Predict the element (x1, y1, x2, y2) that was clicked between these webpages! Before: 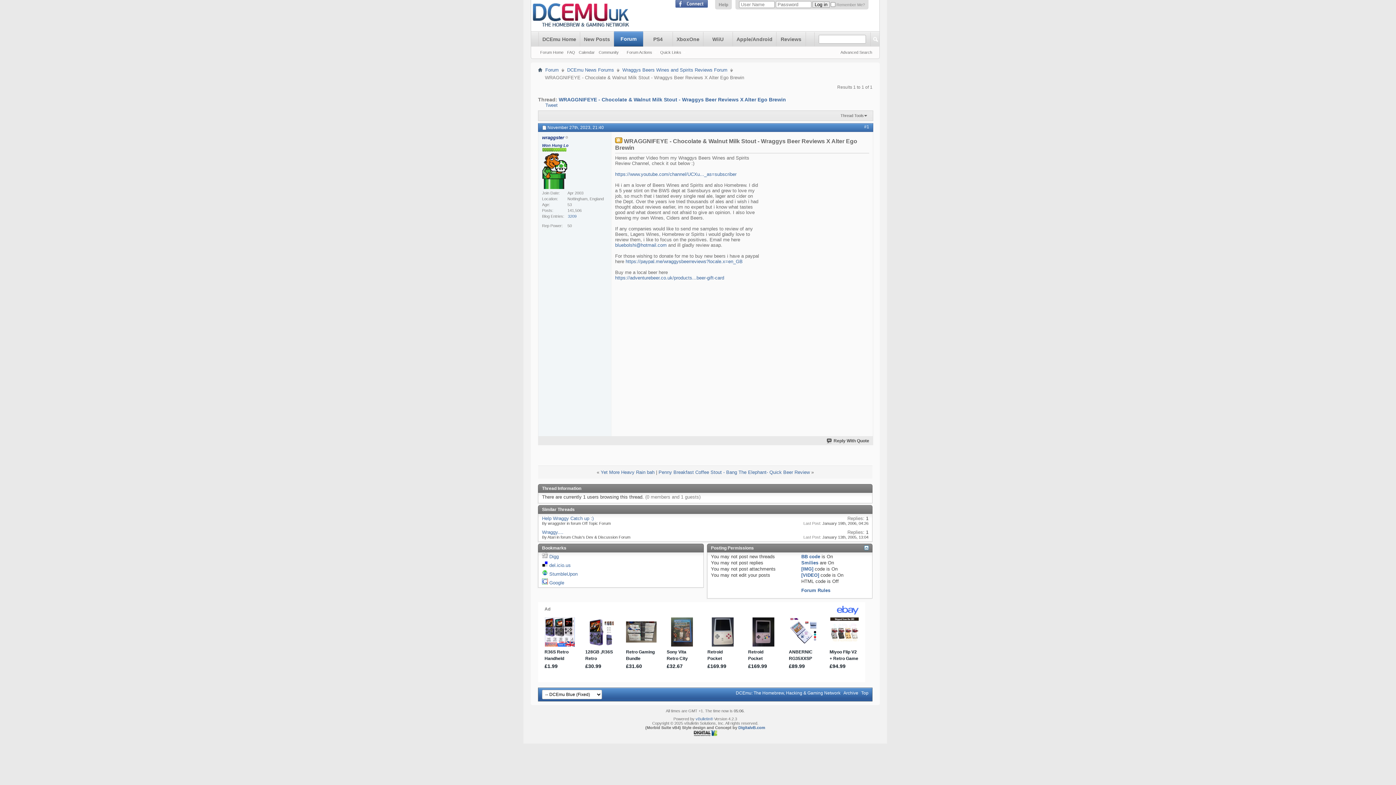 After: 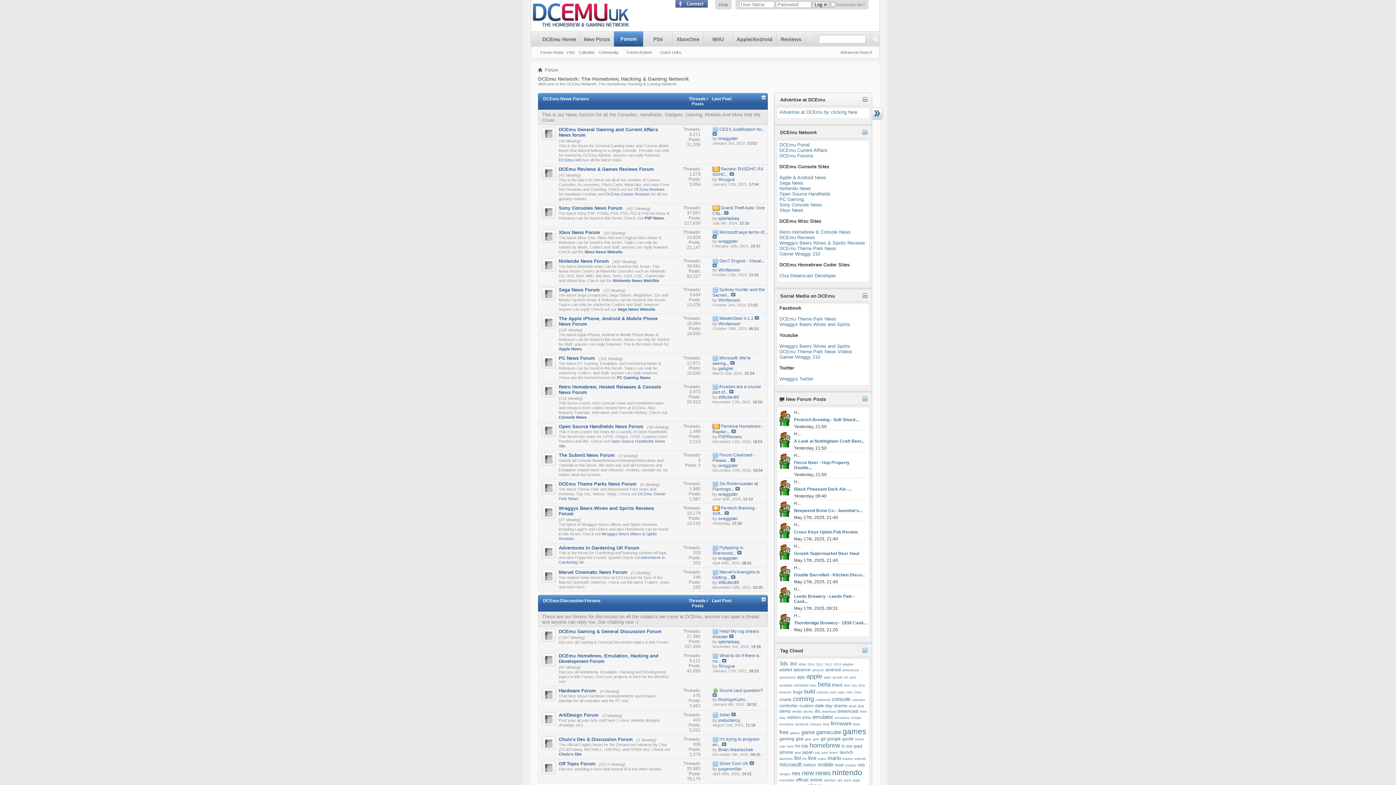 Action: bbox: (614, 31, 643, 46) label: Forum